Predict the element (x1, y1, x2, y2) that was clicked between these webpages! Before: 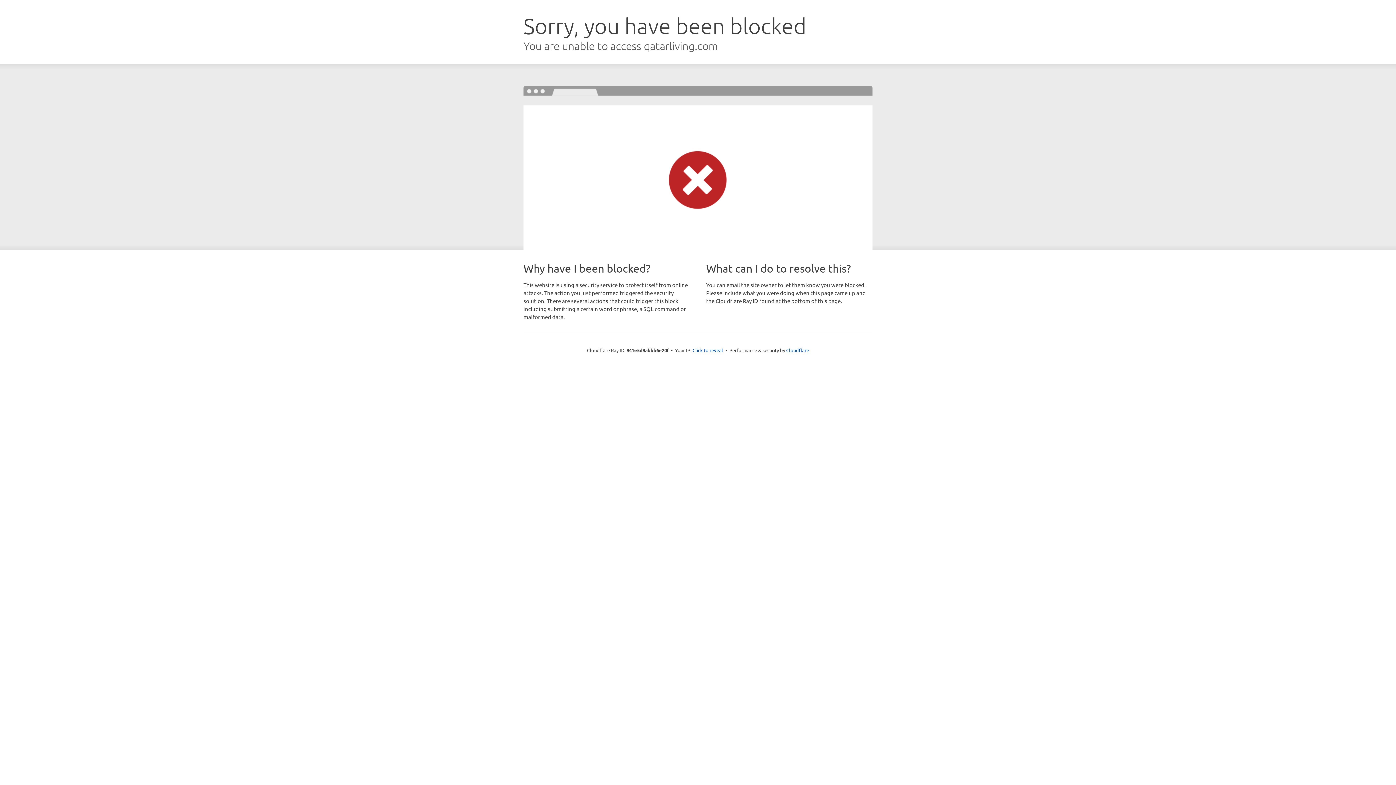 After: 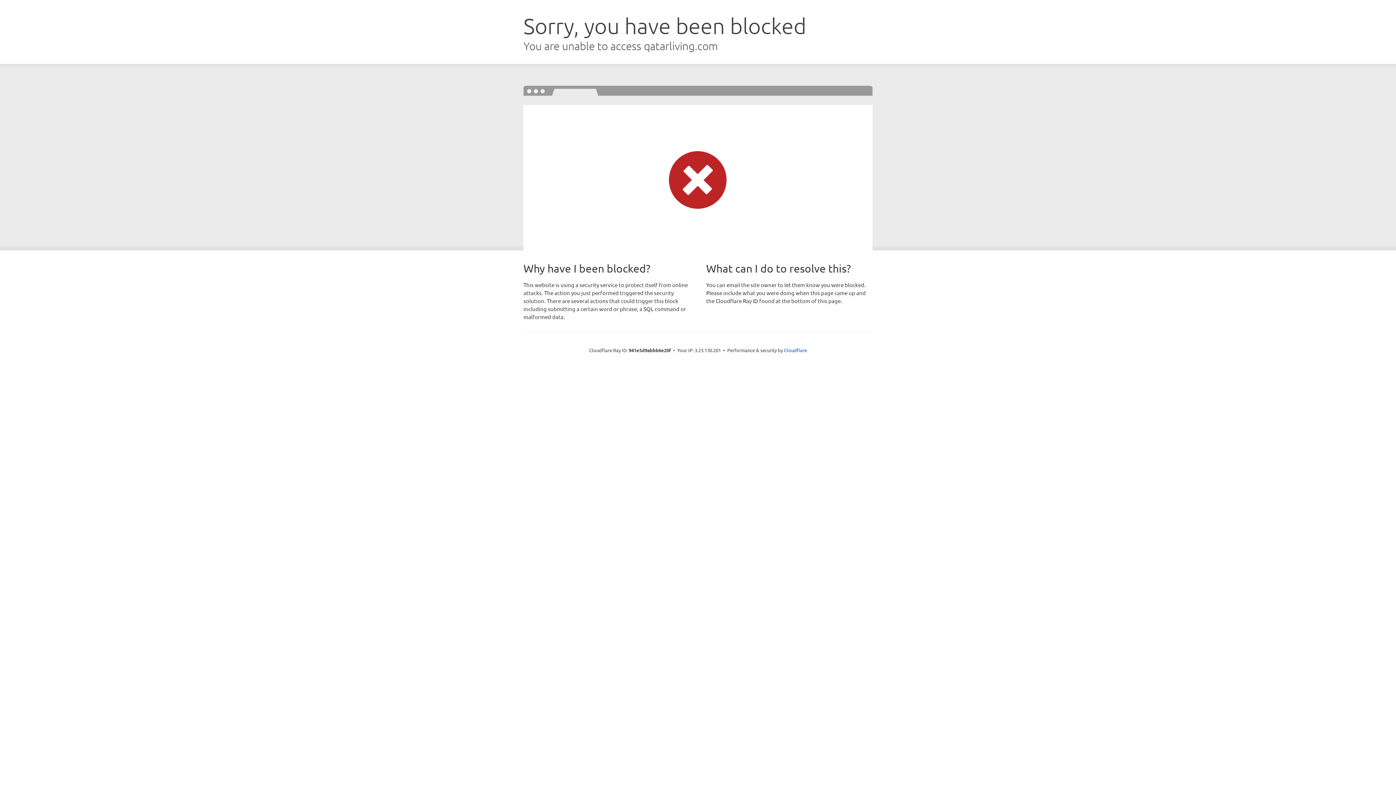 Action: label: Click to reveal bbox: (692, 346, 723, 353)